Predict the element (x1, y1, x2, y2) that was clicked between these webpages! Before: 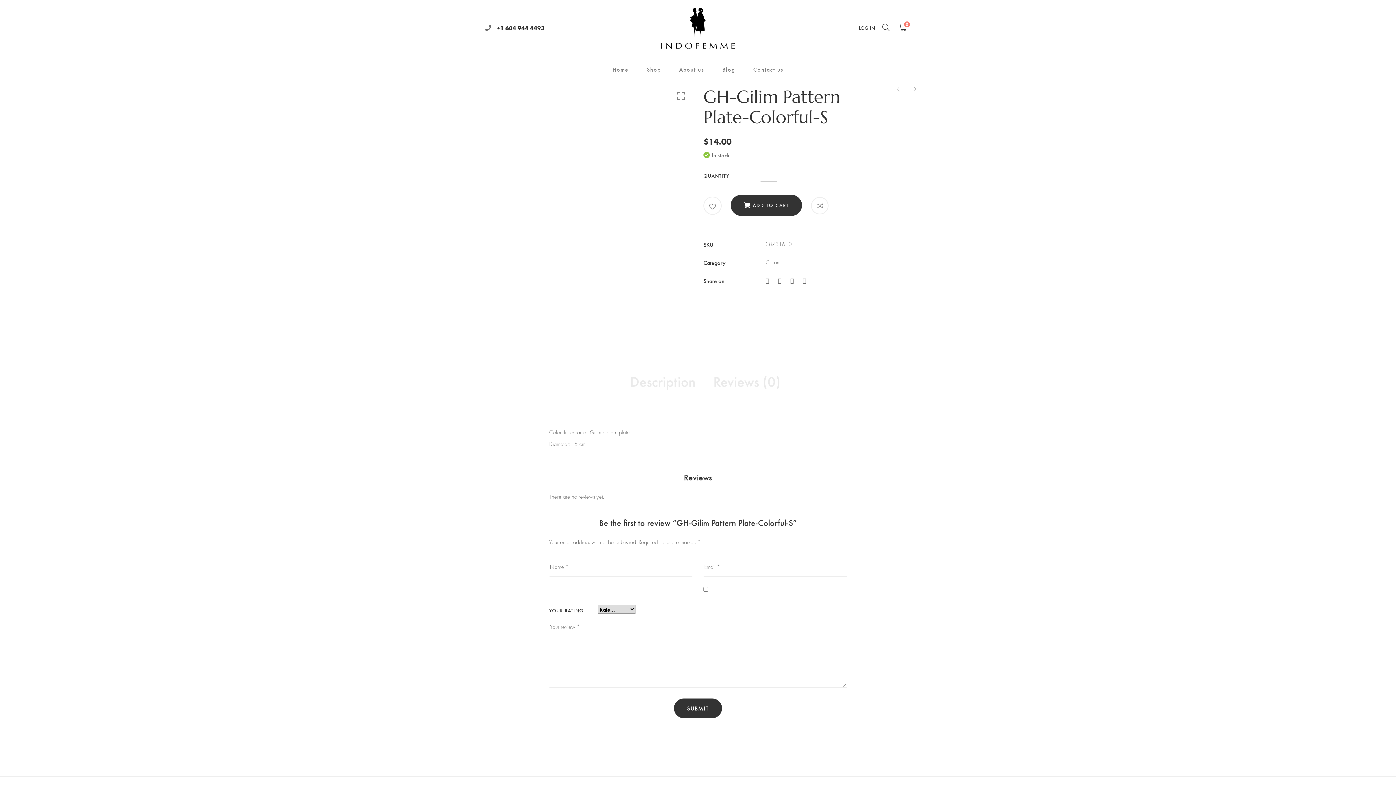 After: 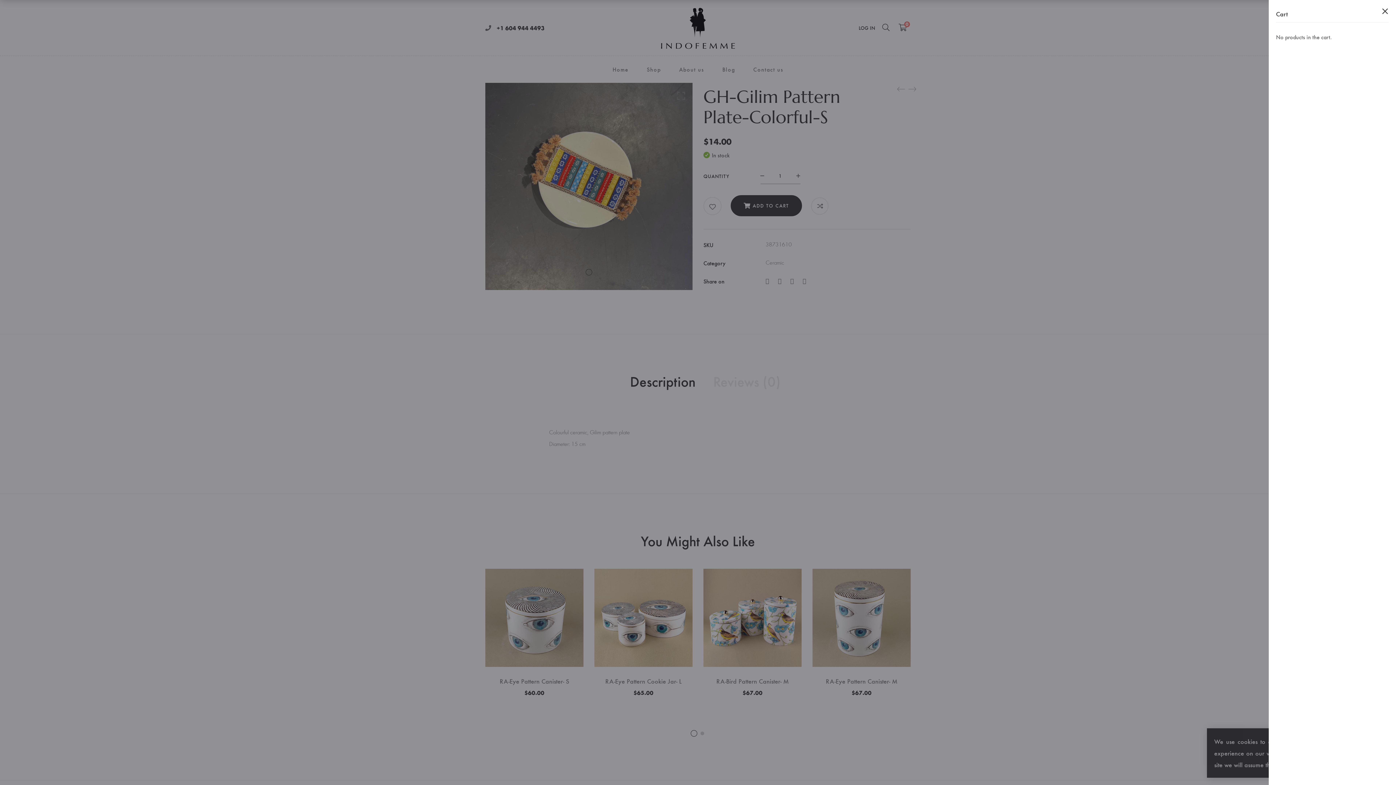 Action: label: Shopping Cart bbox: (898, 21, 907, 33)